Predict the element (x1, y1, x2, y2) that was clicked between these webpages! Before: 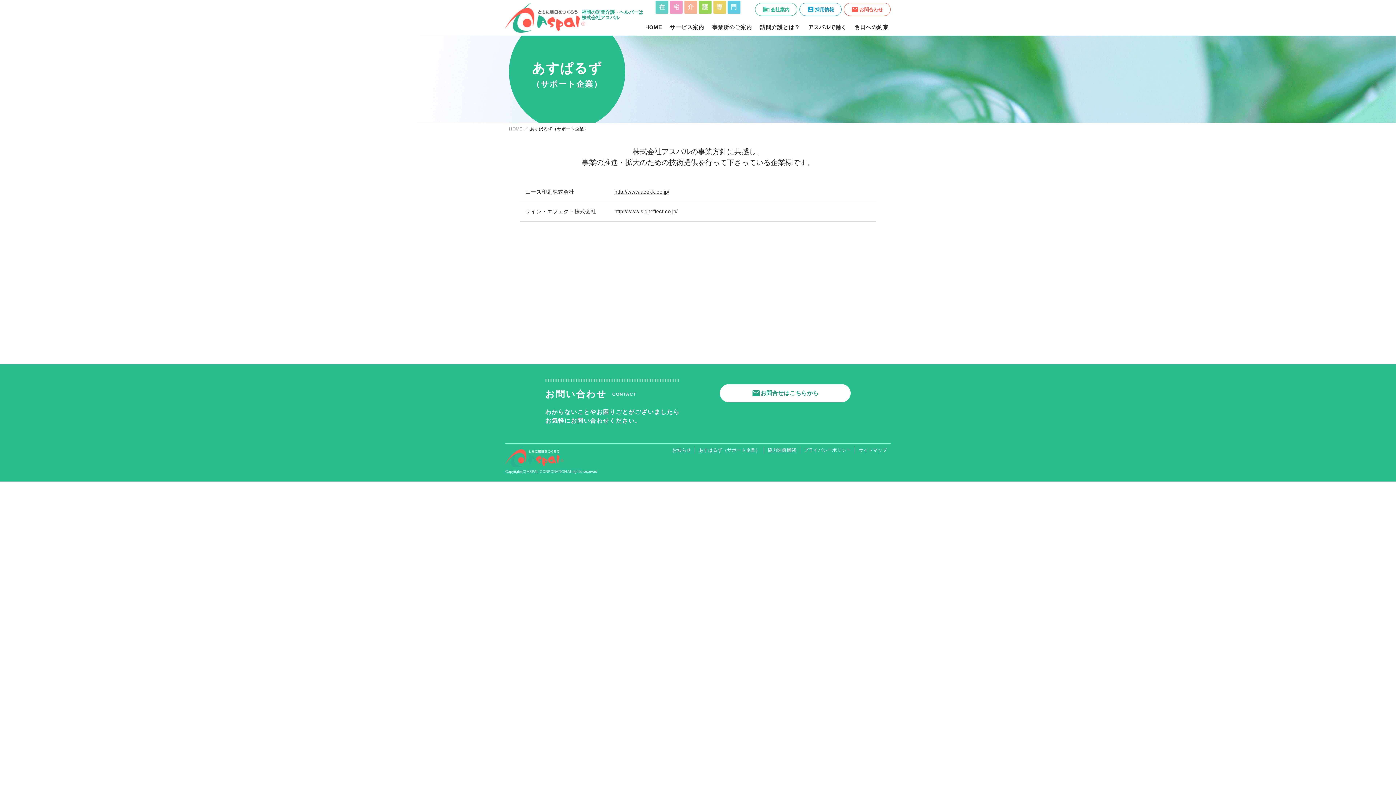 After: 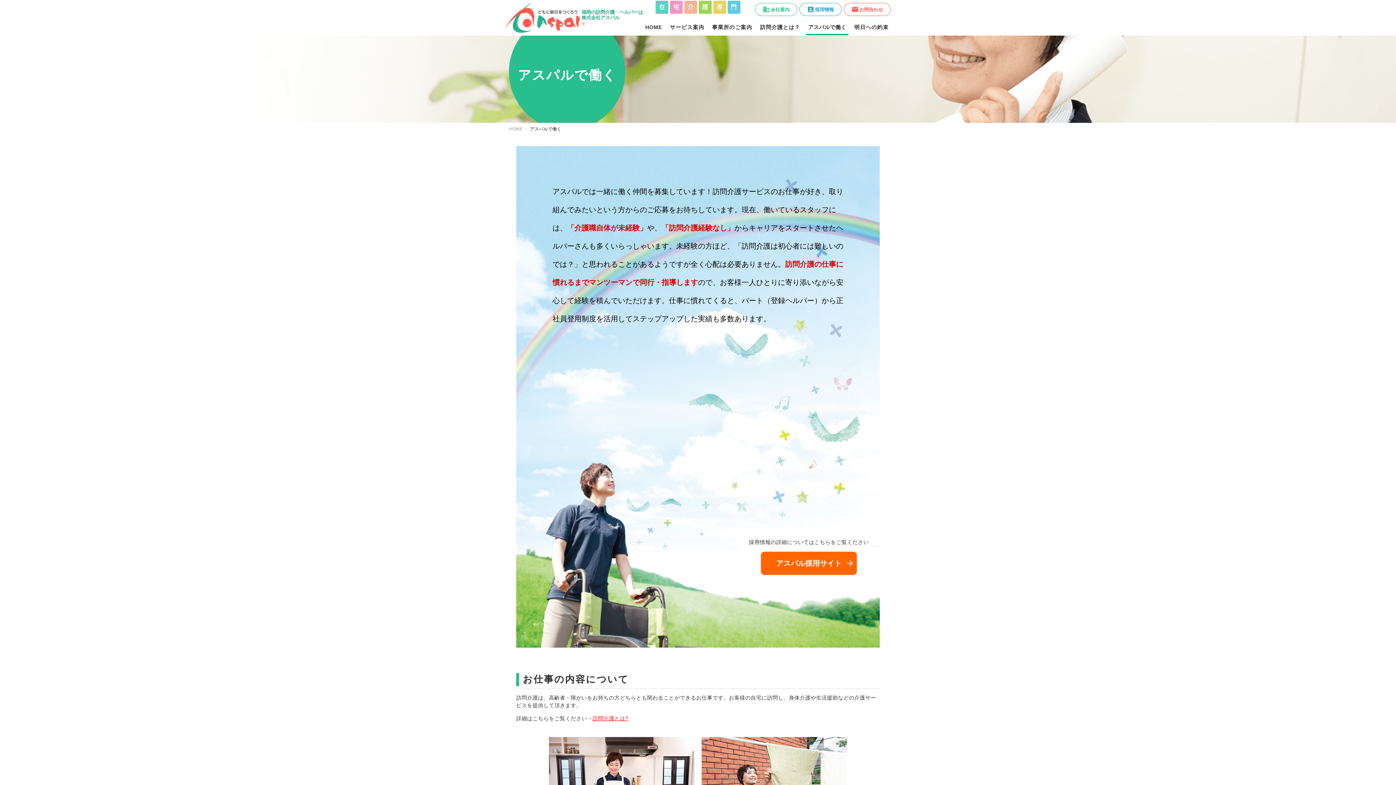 Action: label: アスパルで働く bbox: (806, 19, 848, 35)